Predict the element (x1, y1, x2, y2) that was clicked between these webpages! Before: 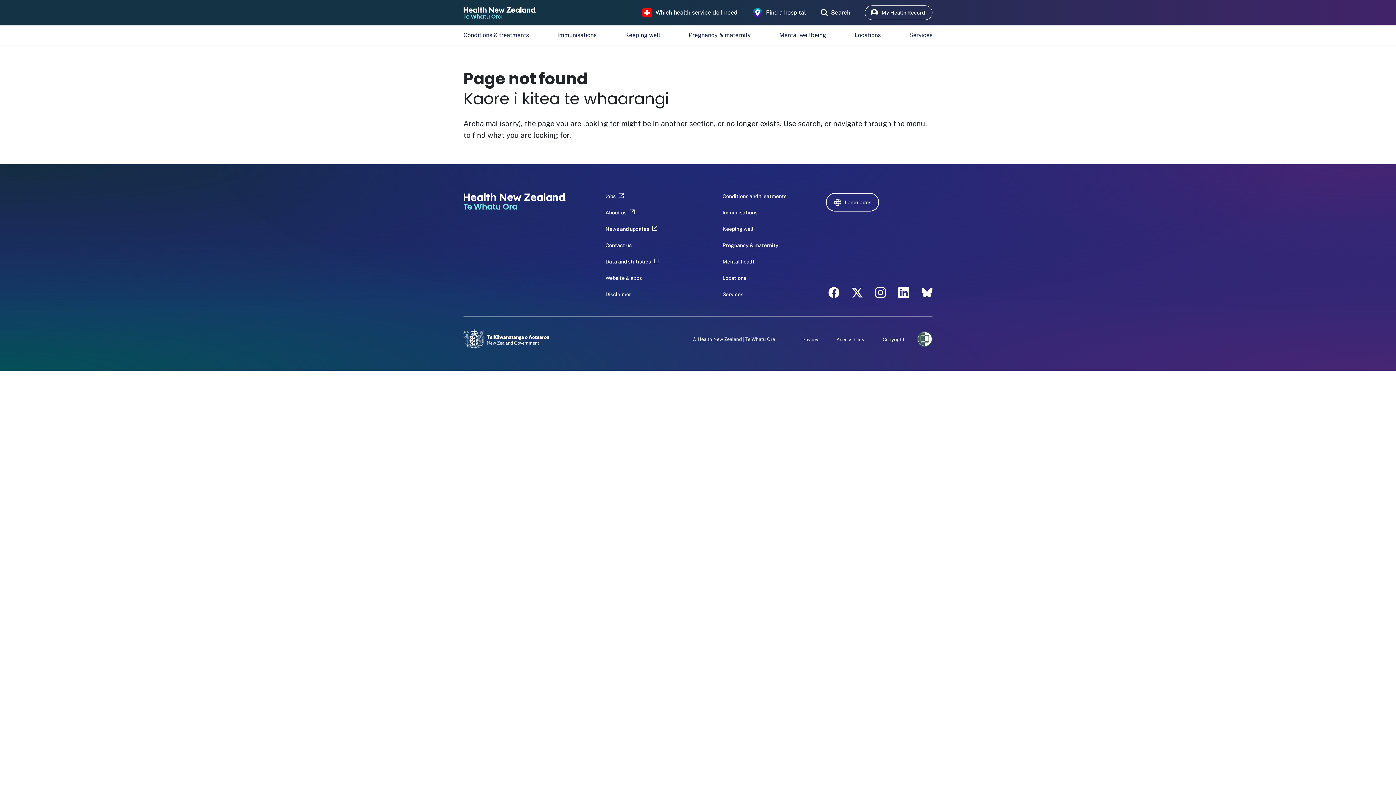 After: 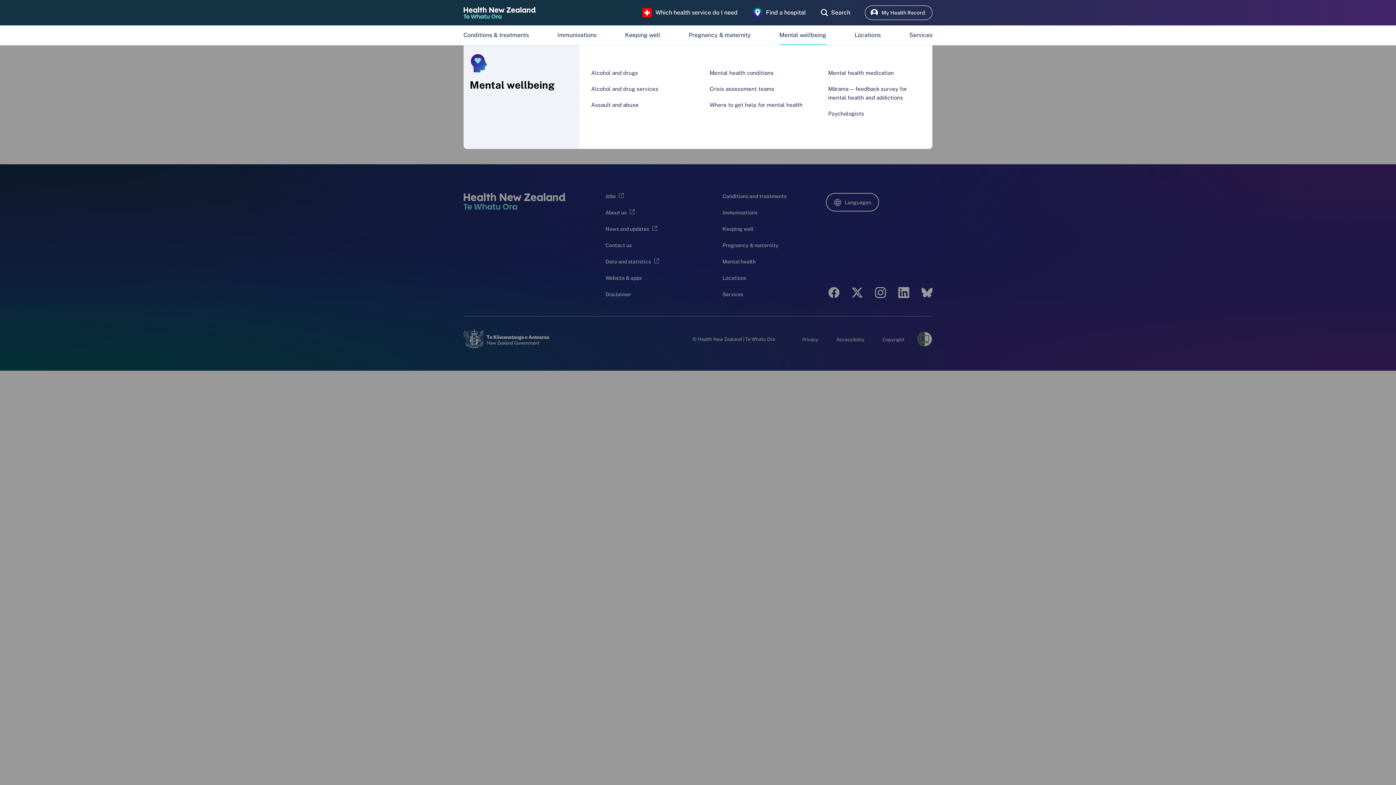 Action: label: Mental wellbeing bbox: (779, 28, 826, 42)